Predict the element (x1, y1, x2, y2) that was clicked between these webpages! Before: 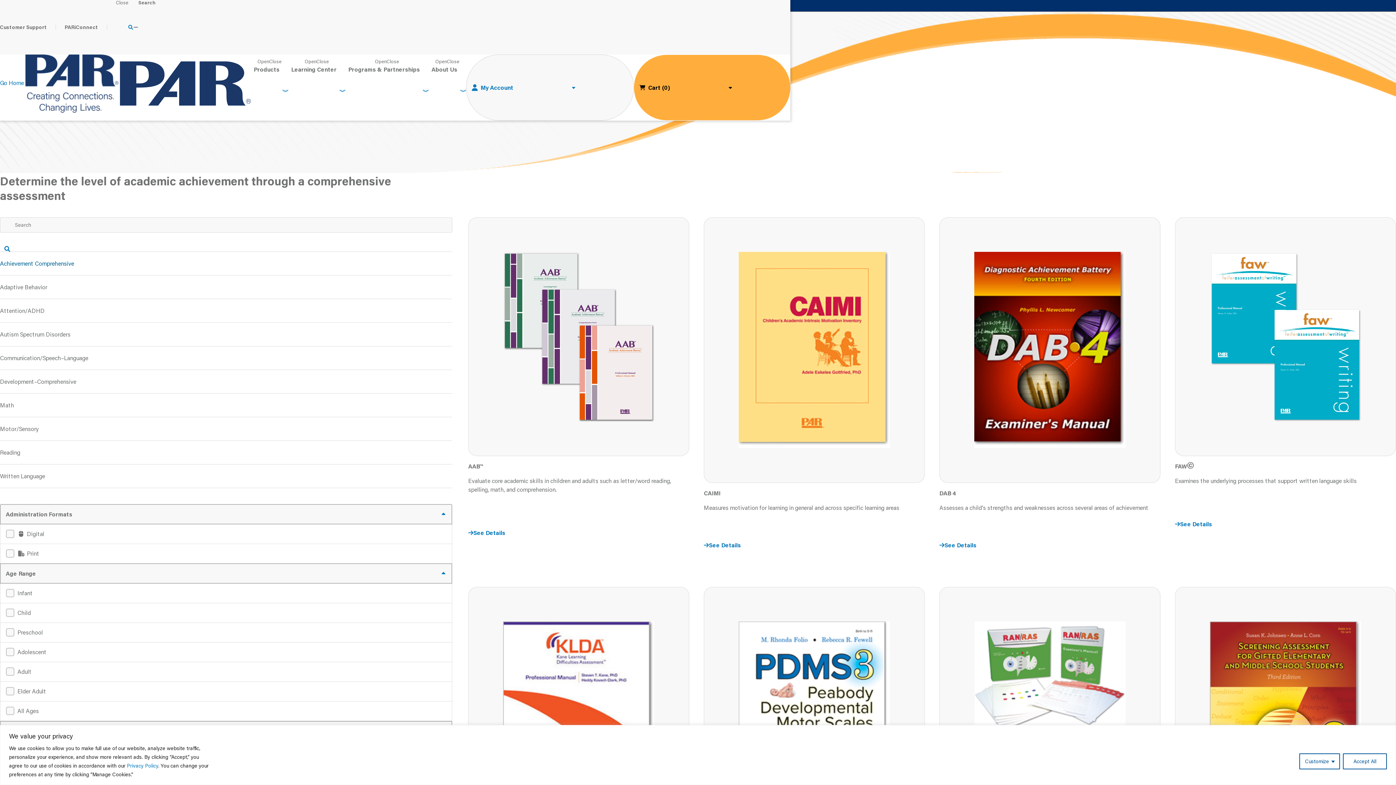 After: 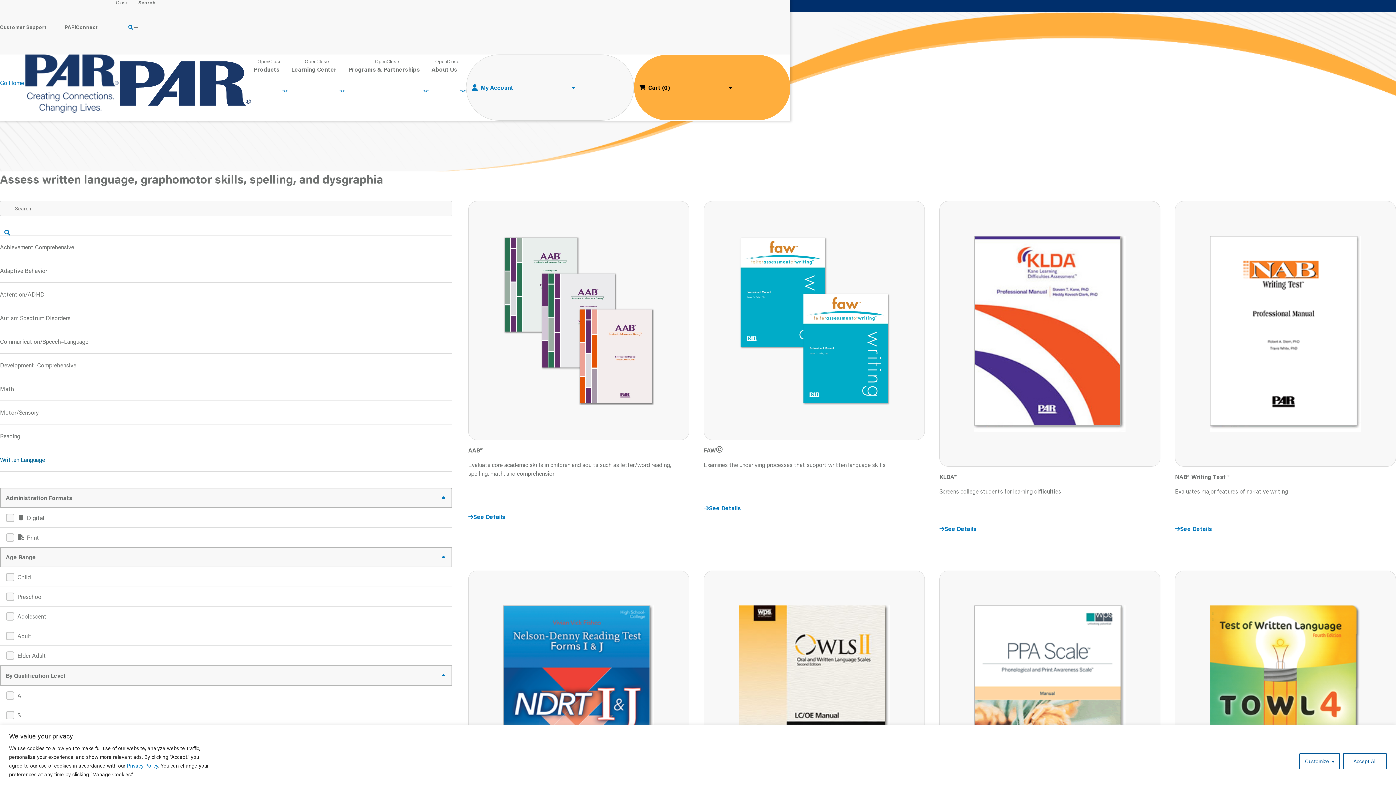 Action: bbox: (0, 464, 452, 488) label: Written Language